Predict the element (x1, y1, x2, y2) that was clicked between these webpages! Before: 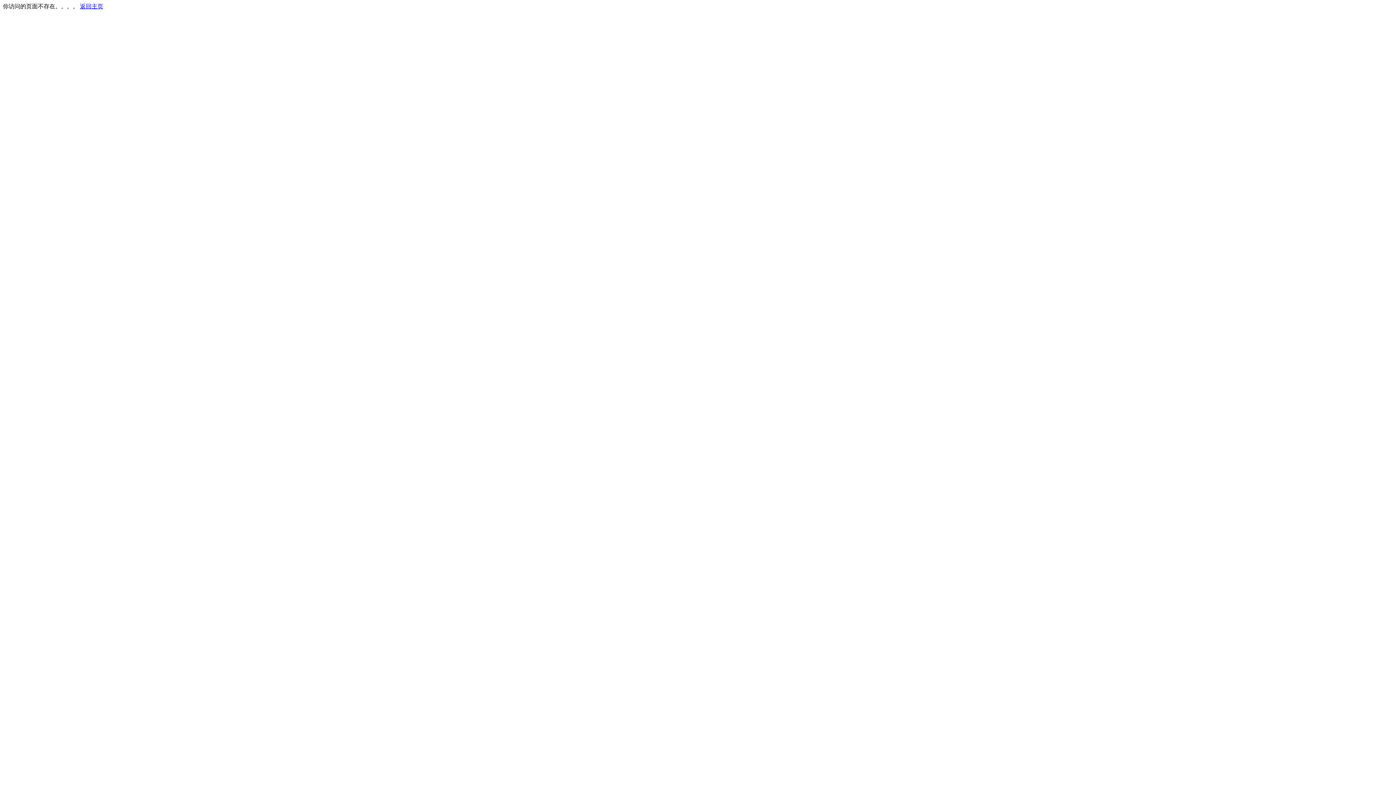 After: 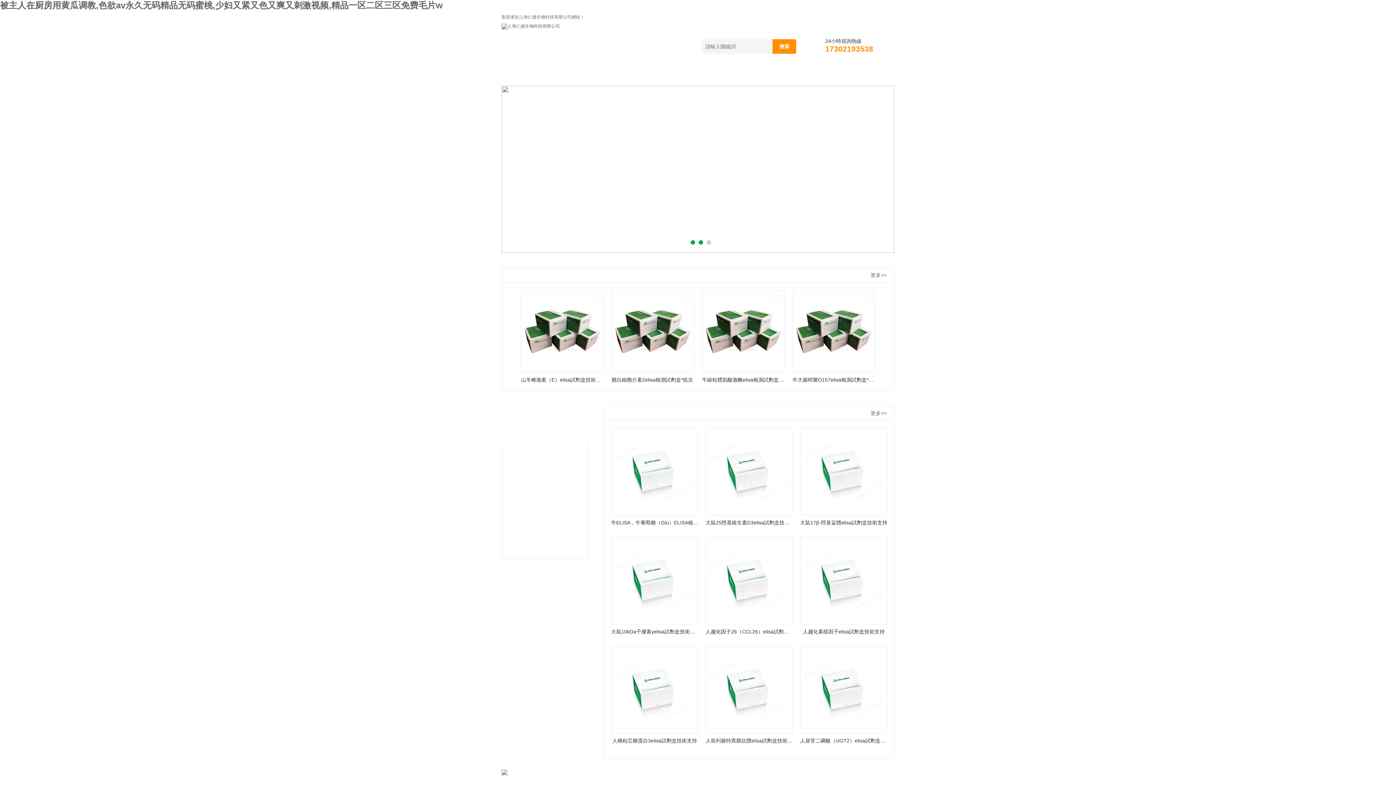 Action: bbox: (80, 3, 103, 9) label: 返回主页